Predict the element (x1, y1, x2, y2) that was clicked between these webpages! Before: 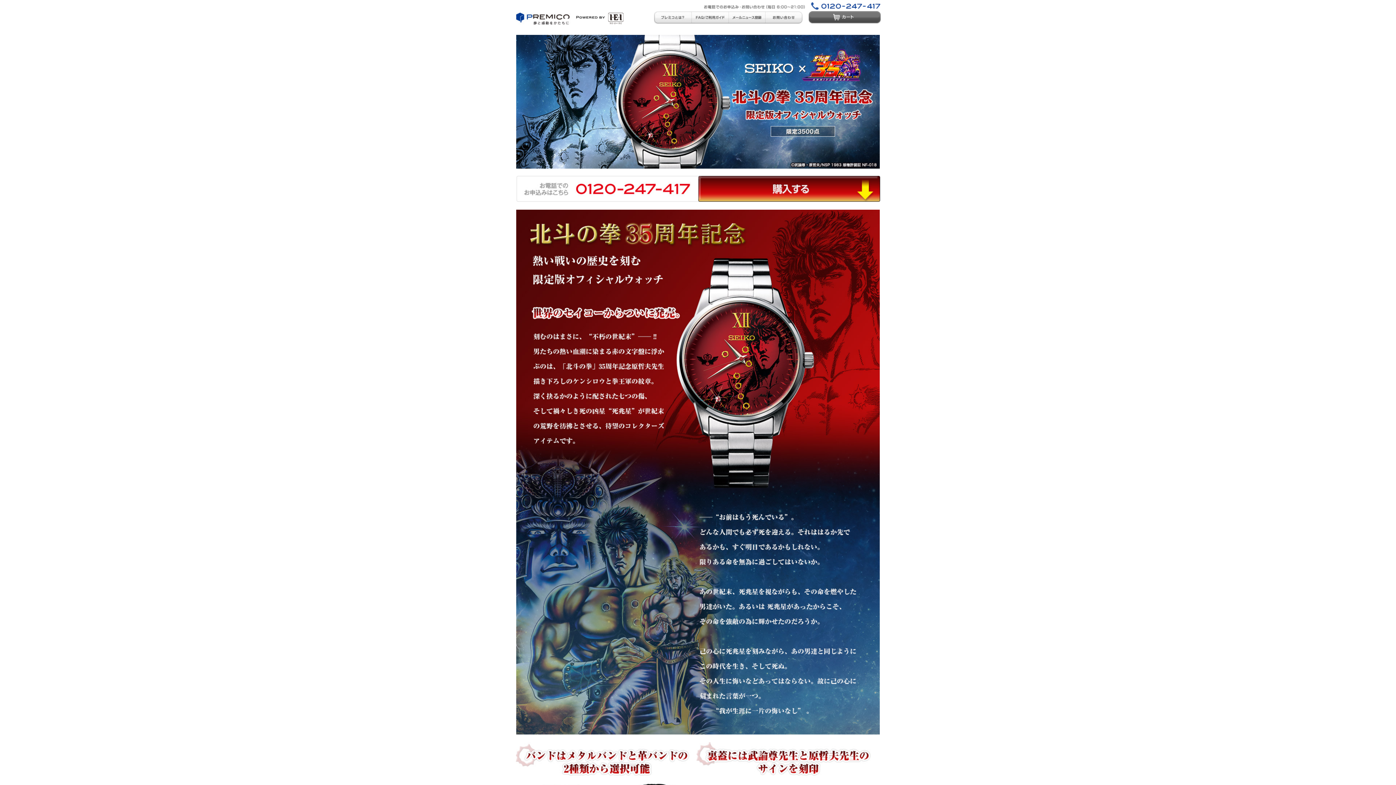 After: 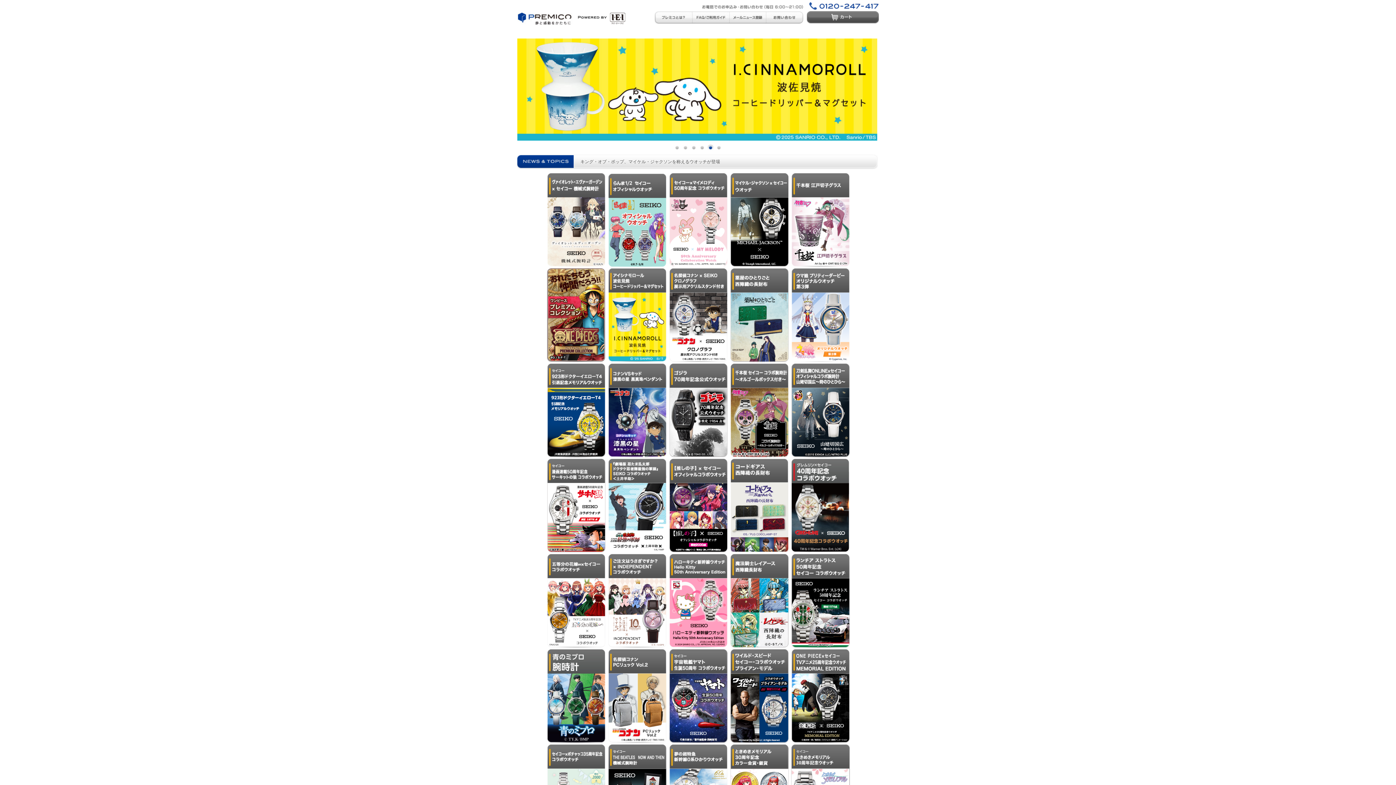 Action: bbox: (515, 17, 570, 27)